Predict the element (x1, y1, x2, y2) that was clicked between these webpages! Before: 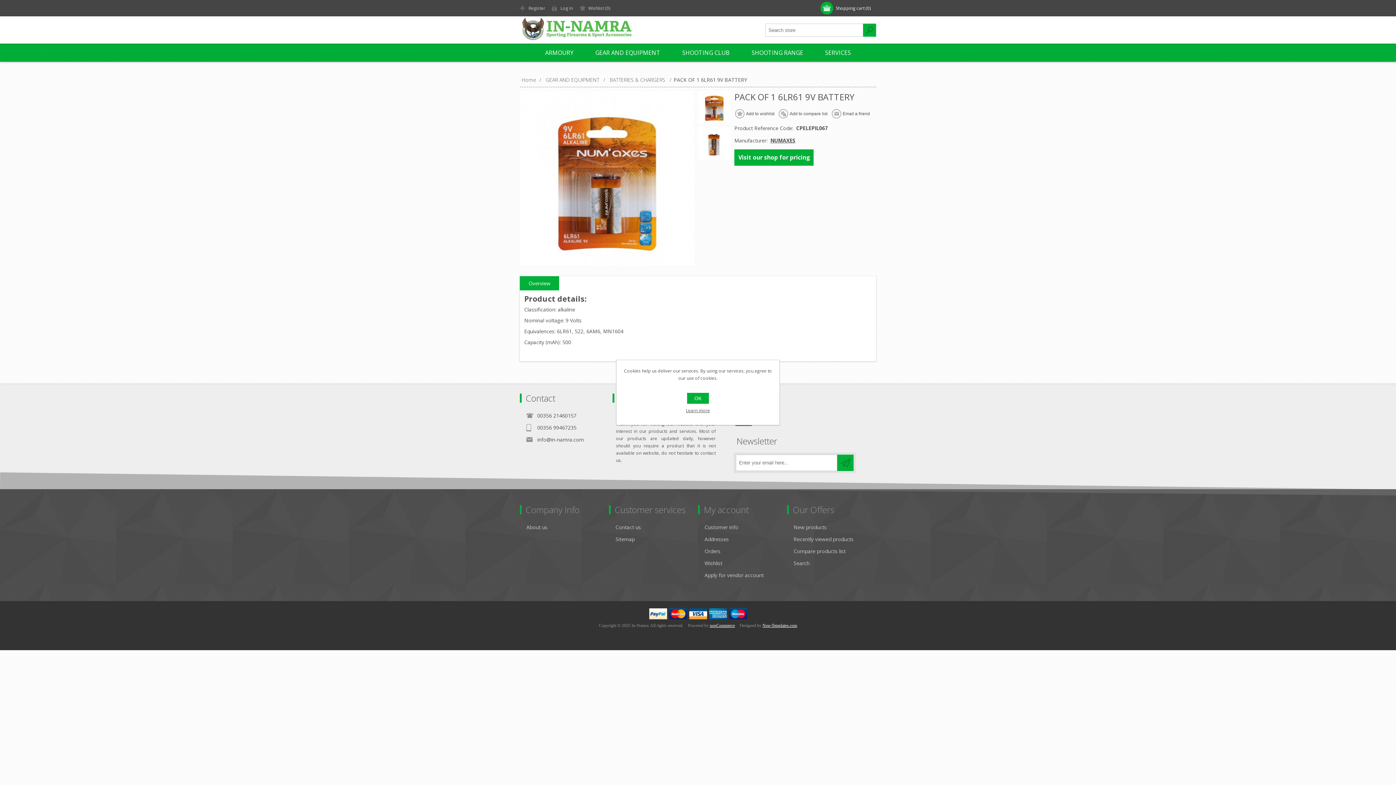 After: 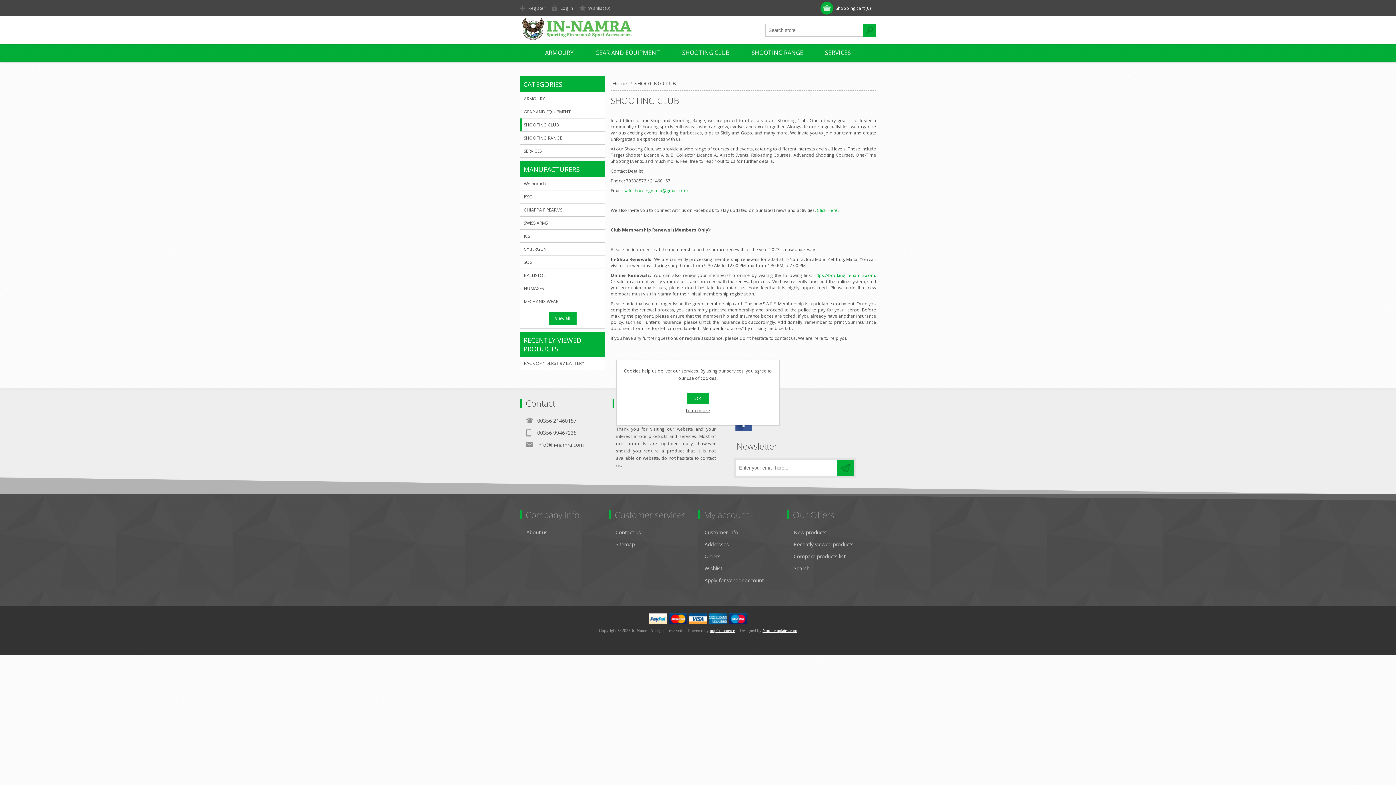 Action: bbox: (671, 43, 740, 61) label: SHOOTING CLUB